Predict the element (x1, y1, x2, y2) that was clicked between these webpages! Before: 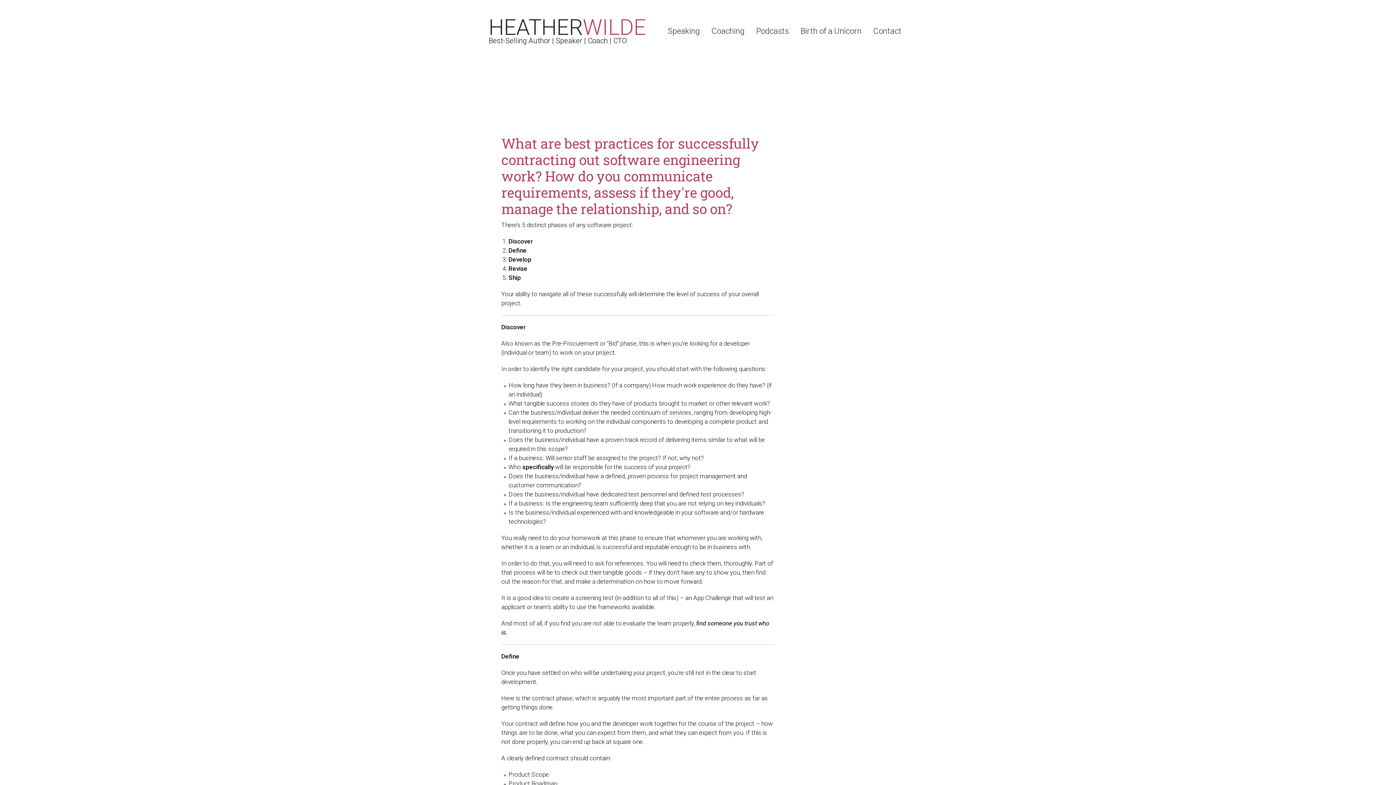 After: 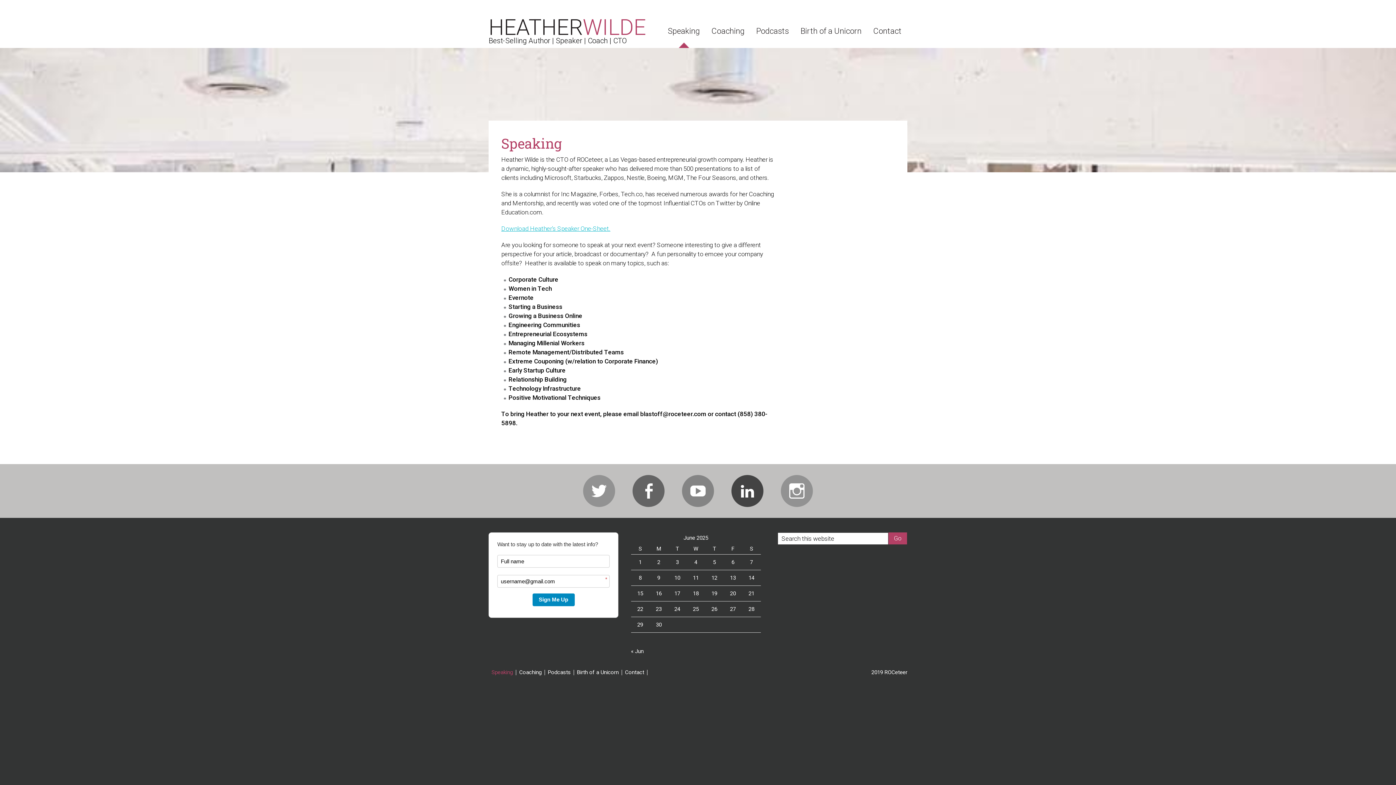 Action: label: Speaking bbox: (662, 14, 705, 48)